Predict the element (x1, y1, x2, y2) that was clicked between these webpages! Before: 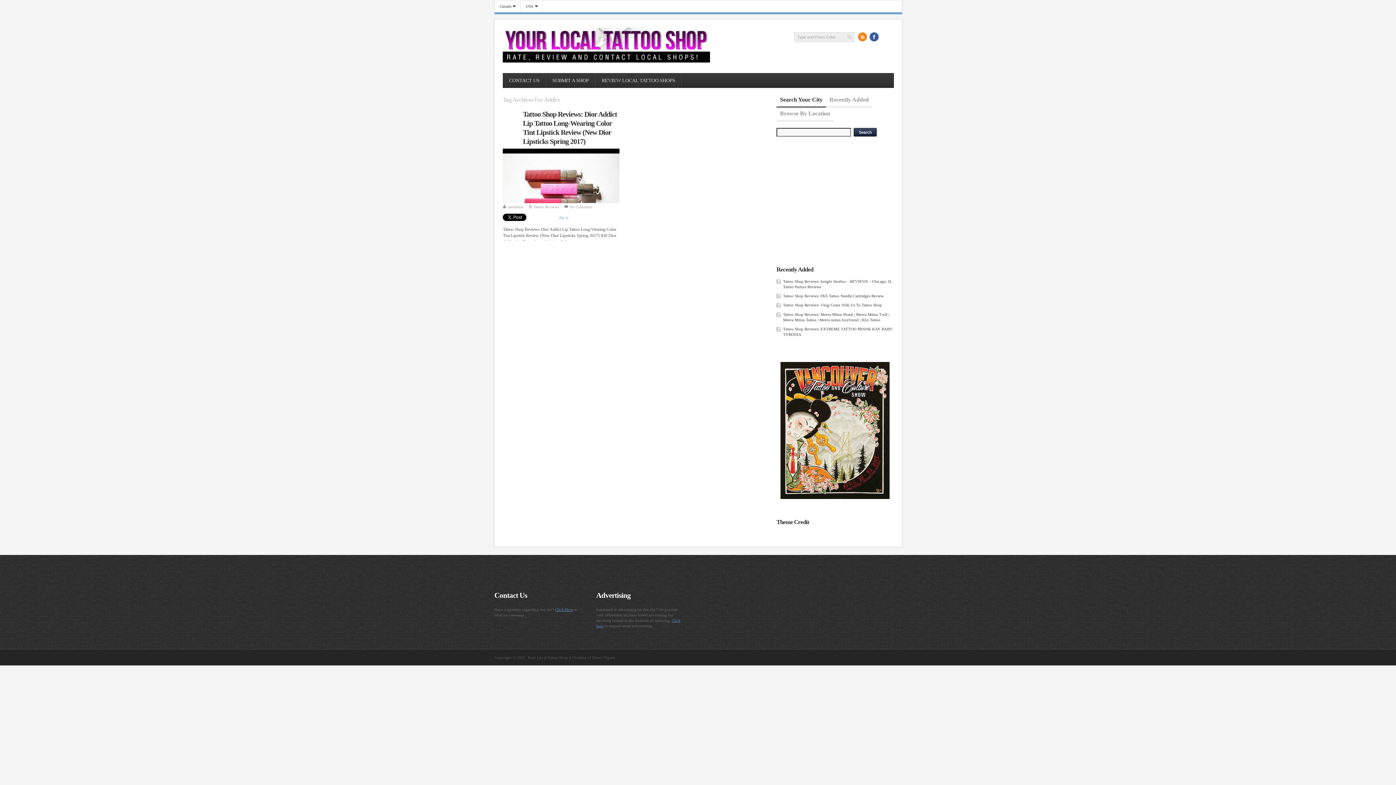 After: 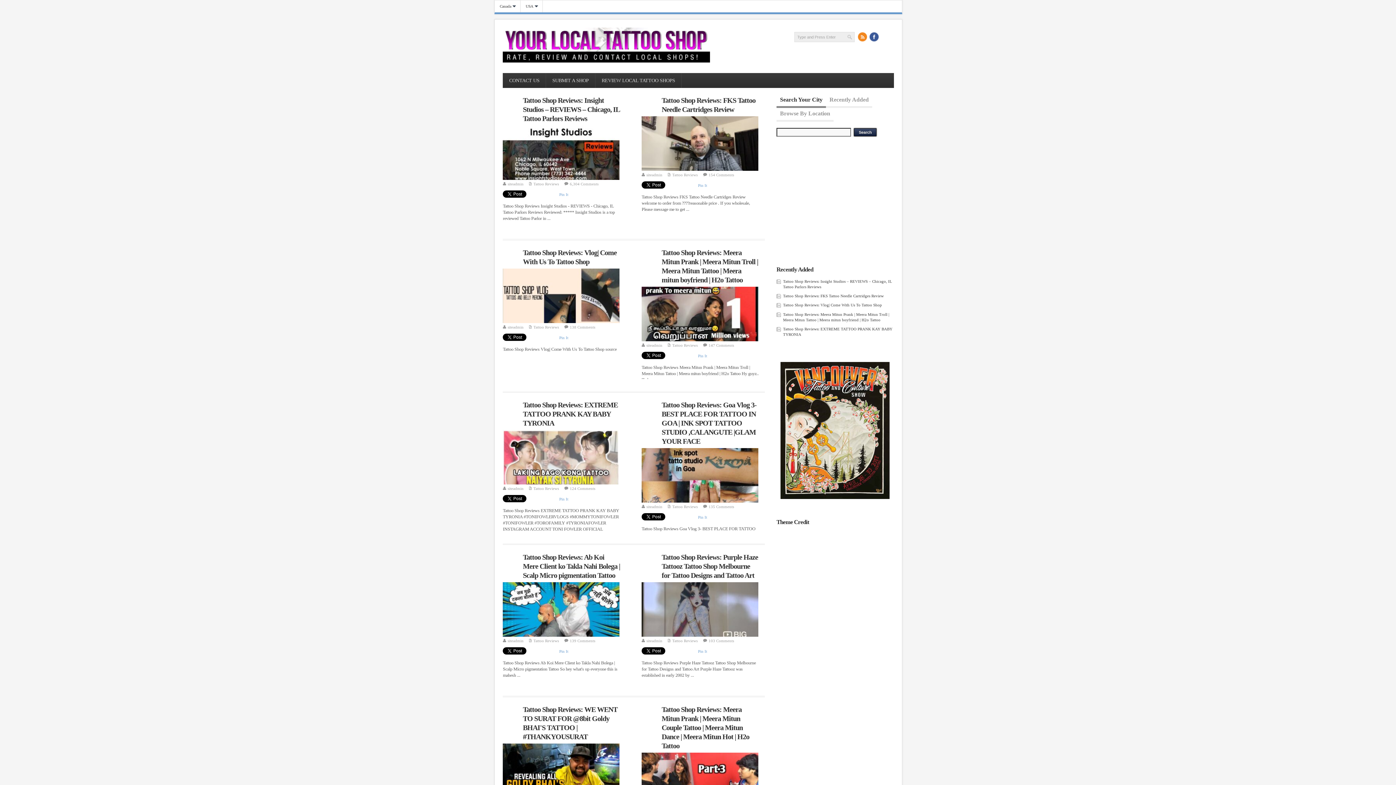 Action: bbox: (503, 58, 710, 63)